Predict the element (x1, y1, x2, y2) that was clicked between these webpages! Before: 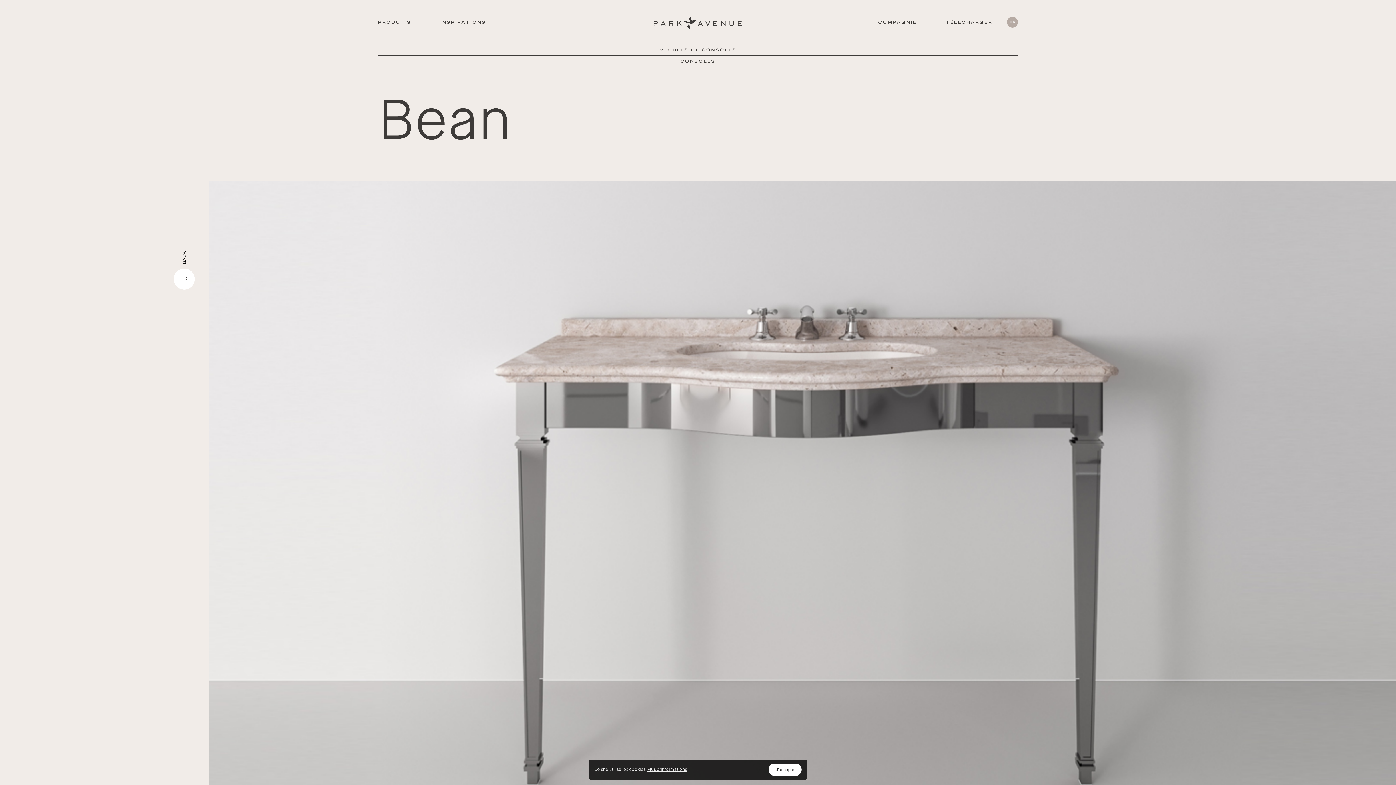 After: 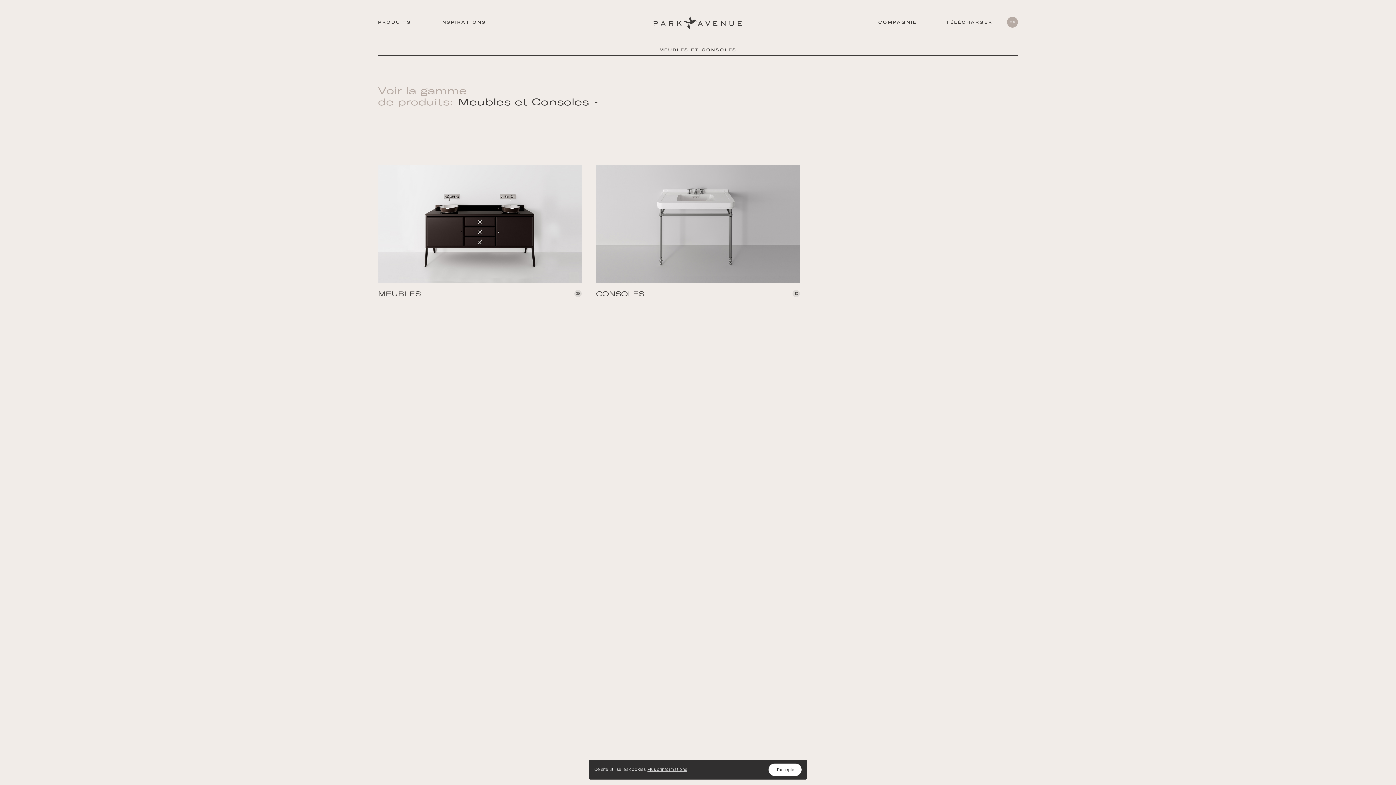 Action: label: MEUBLES ET CONSOLES bbox: (659, 48, 736, 51)